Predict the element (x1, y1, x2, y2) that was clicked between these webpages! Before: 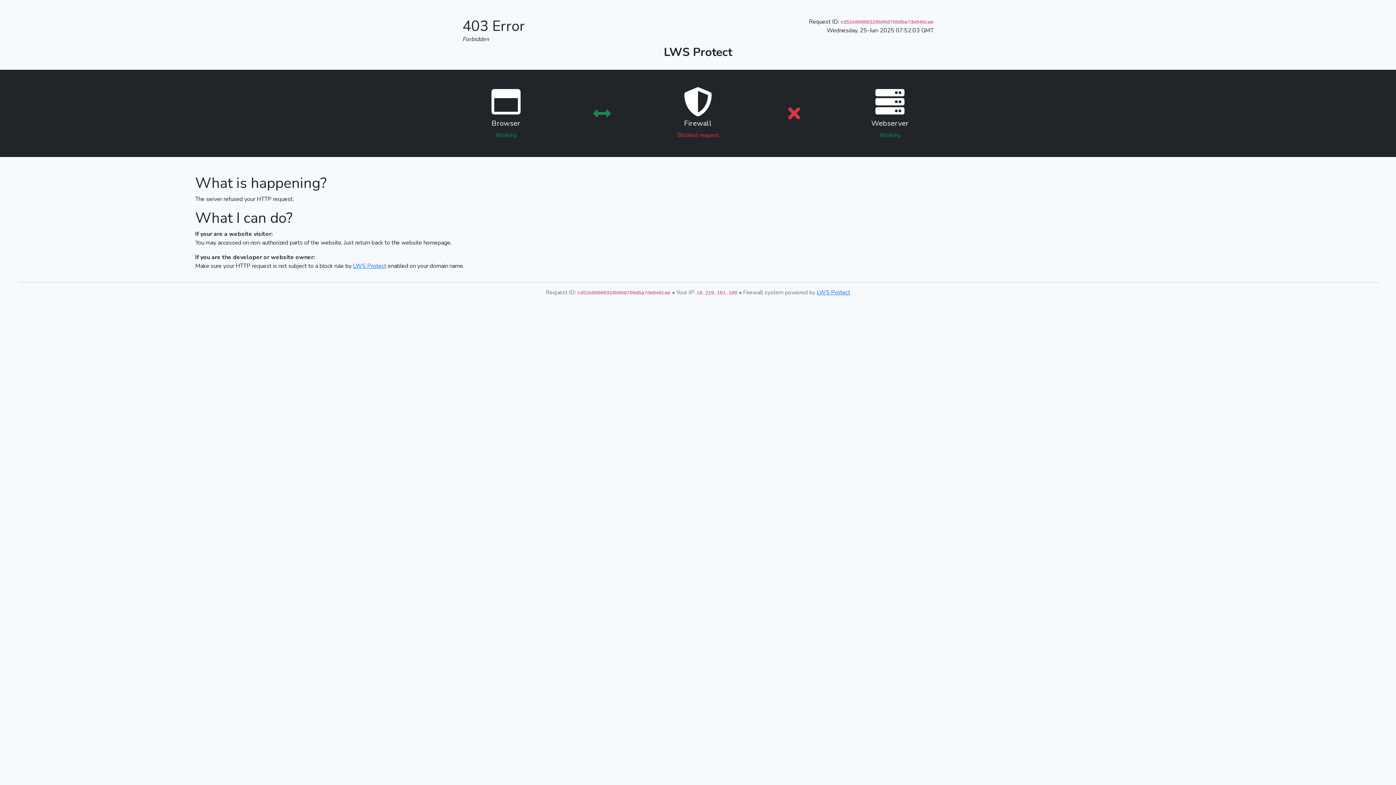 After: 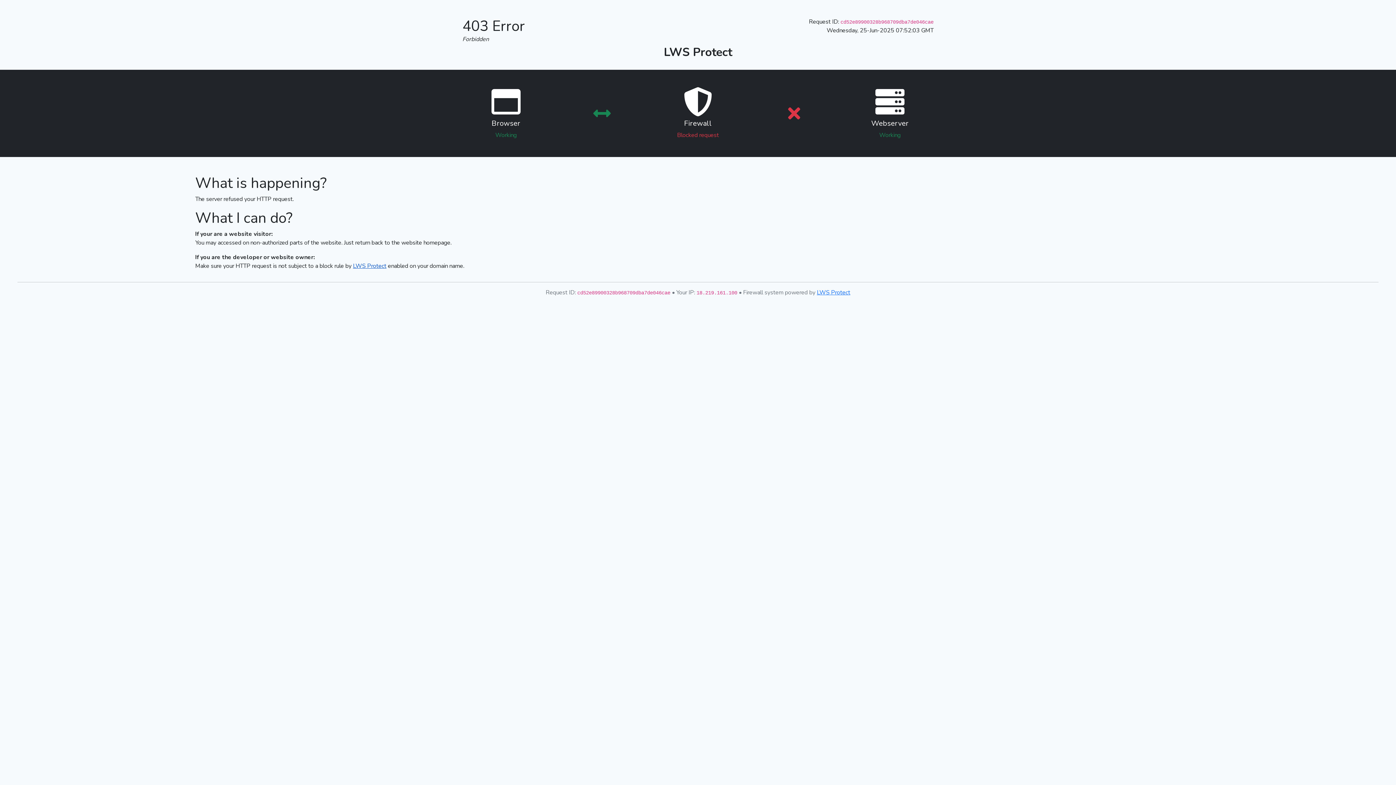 Action: bbox: (353, 262, 386, 270) label: LWS Protect